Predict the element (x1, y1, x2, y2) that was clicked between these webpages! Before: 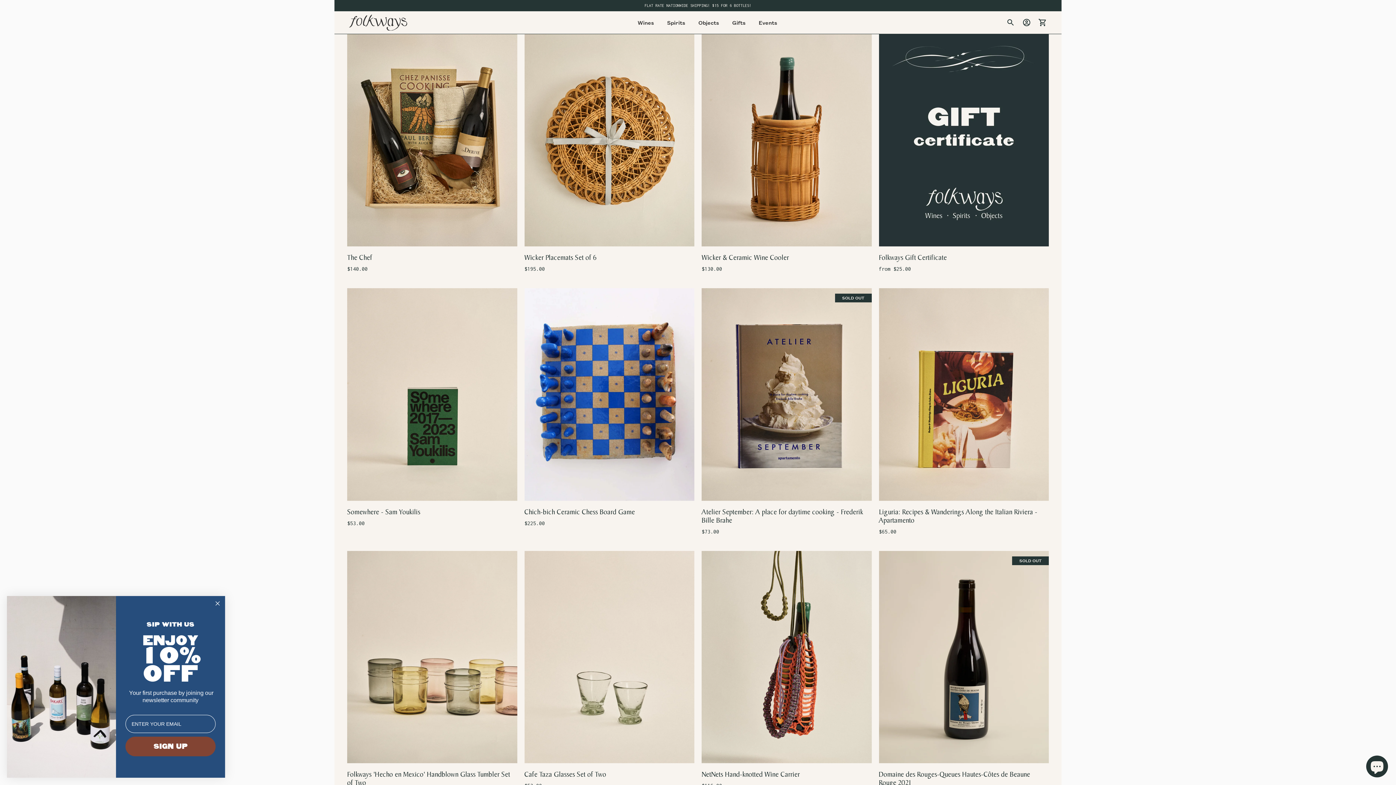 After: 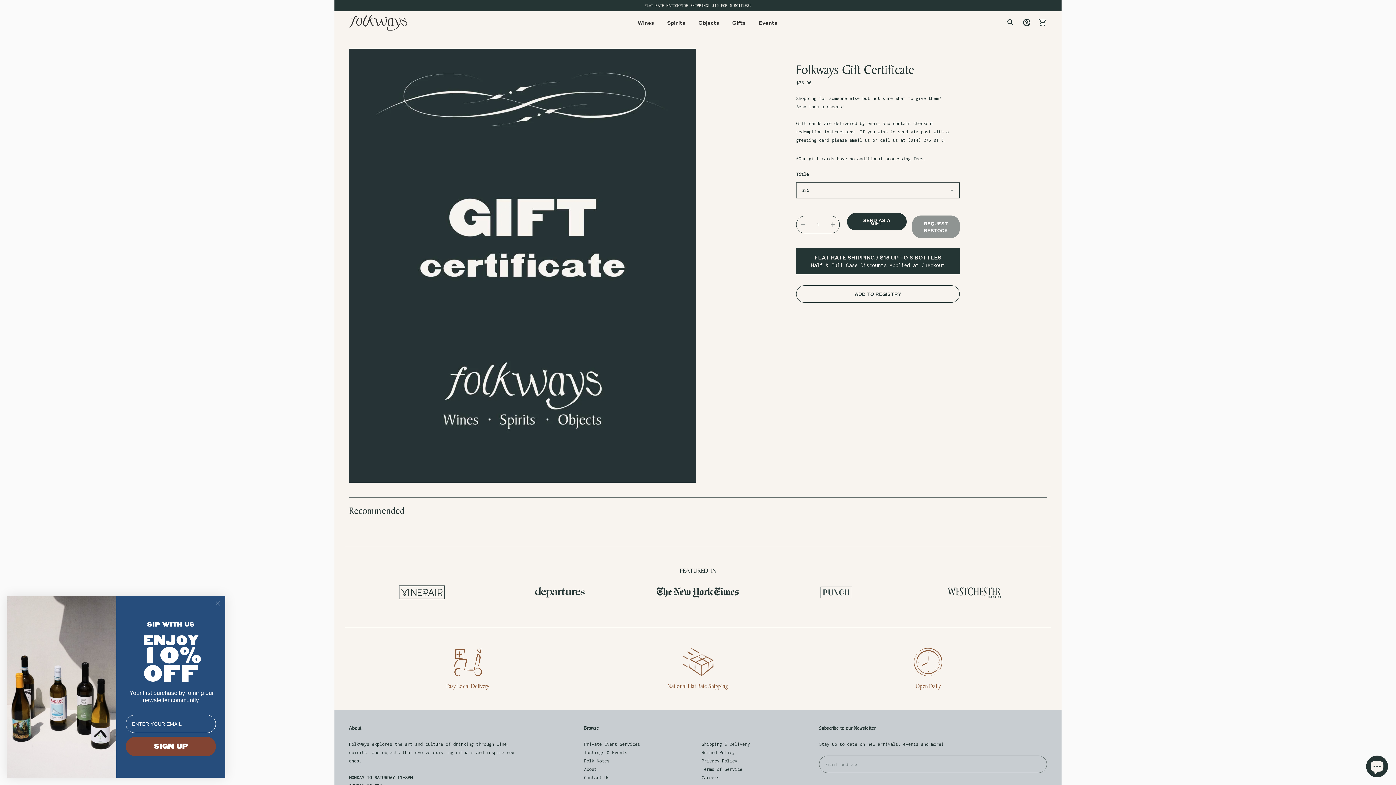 Action: bbox: (879, 253, 947, 262) label: Folkways Gift Certificate